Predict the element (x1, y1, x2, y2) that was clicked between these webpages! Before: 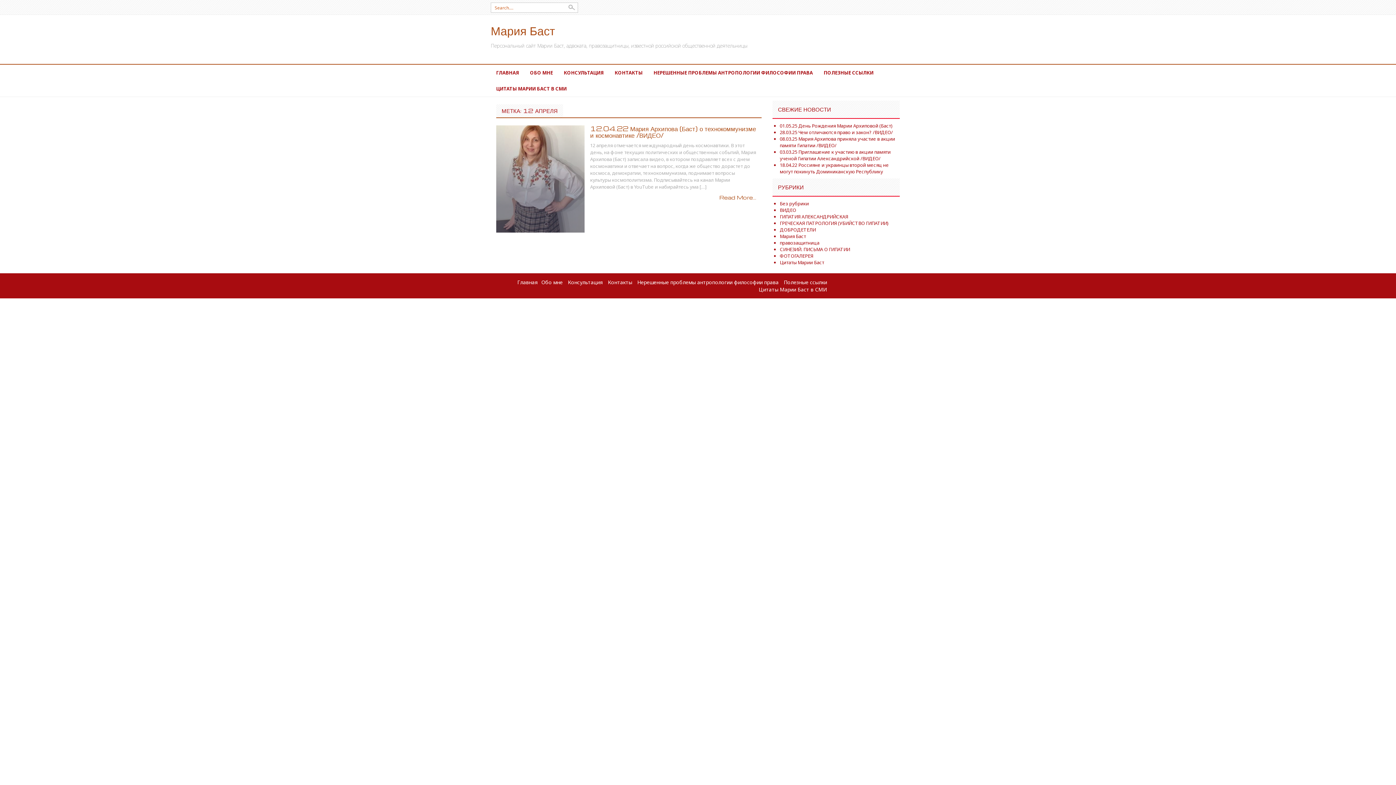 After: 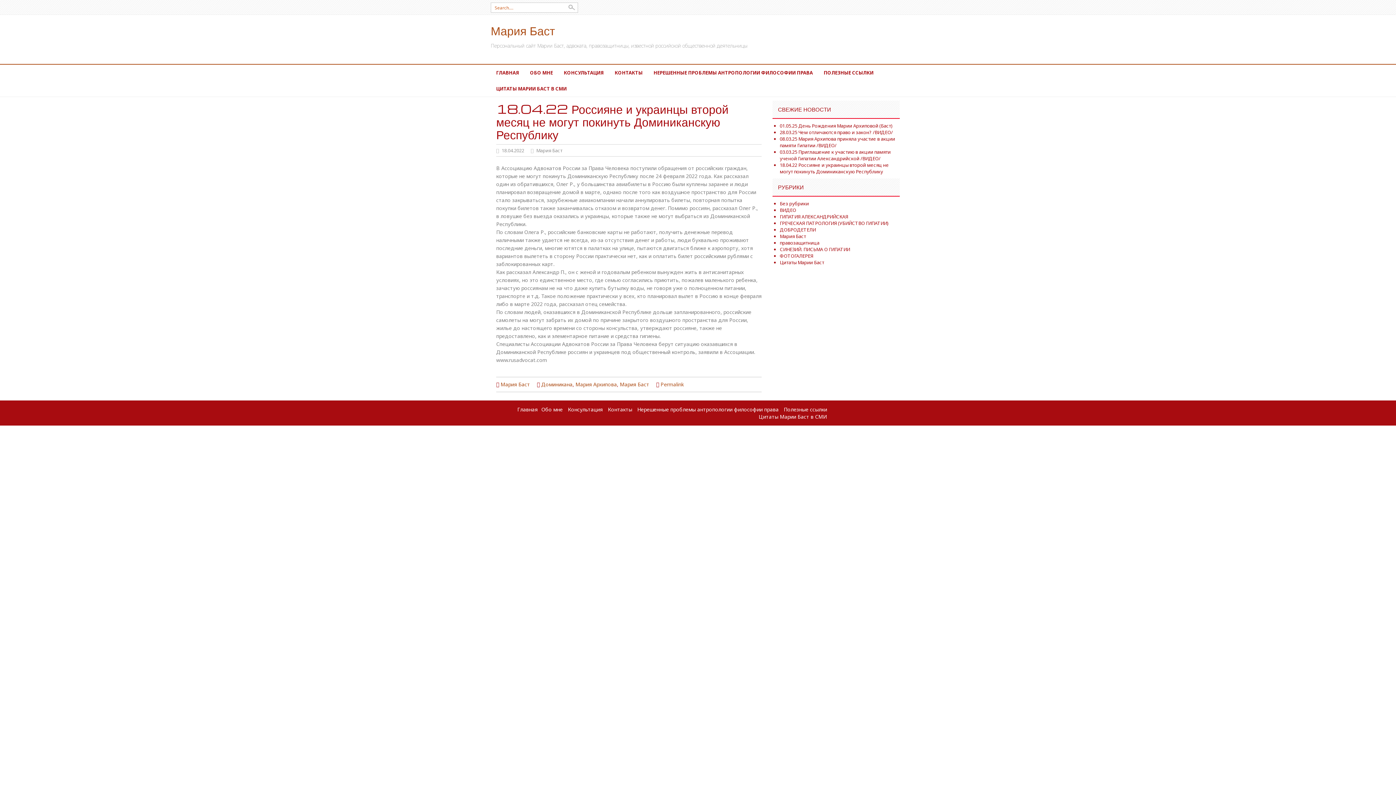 Action: label: 18.04.22 Россияне и украинцы второй месяц не могут покинуть Доминиканскую Республику bbox: (780, 161, 889, 174)